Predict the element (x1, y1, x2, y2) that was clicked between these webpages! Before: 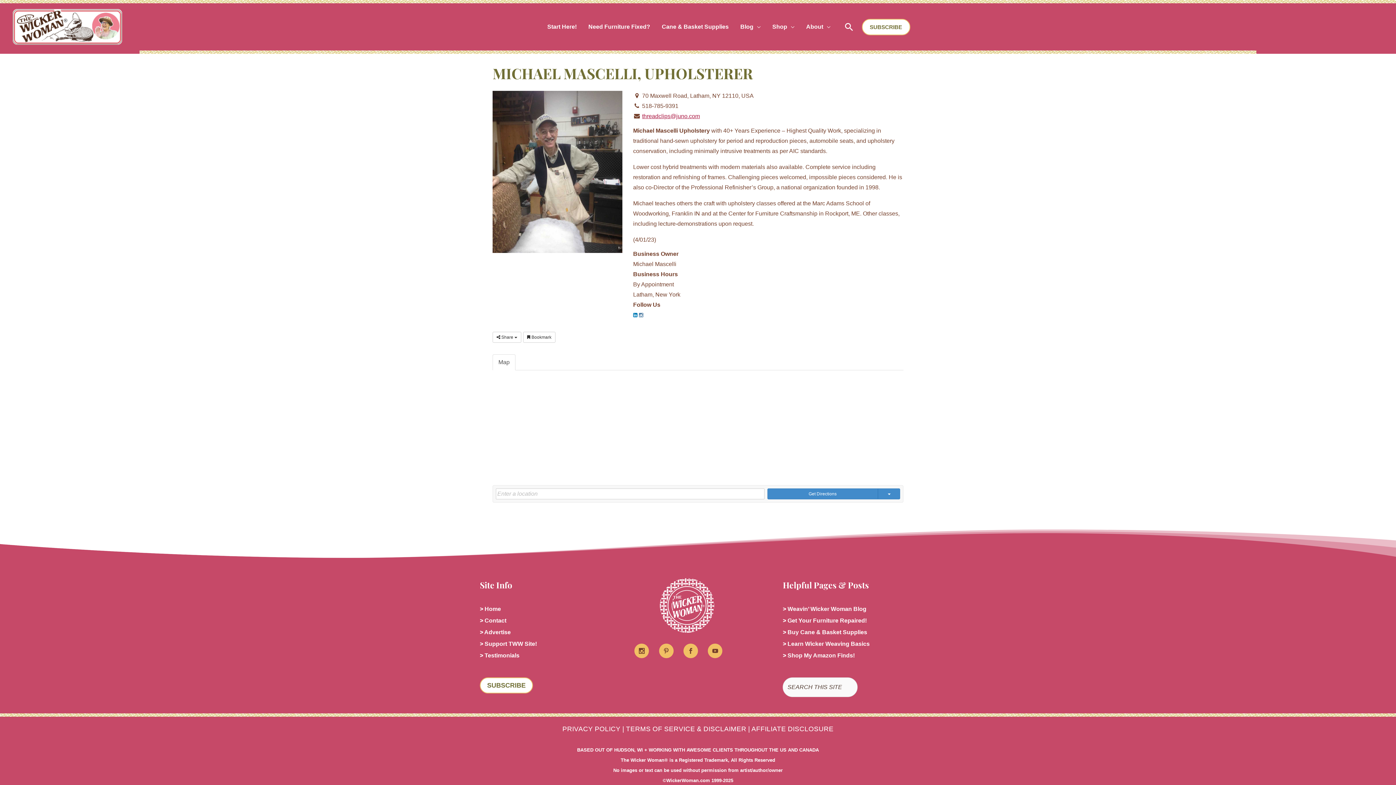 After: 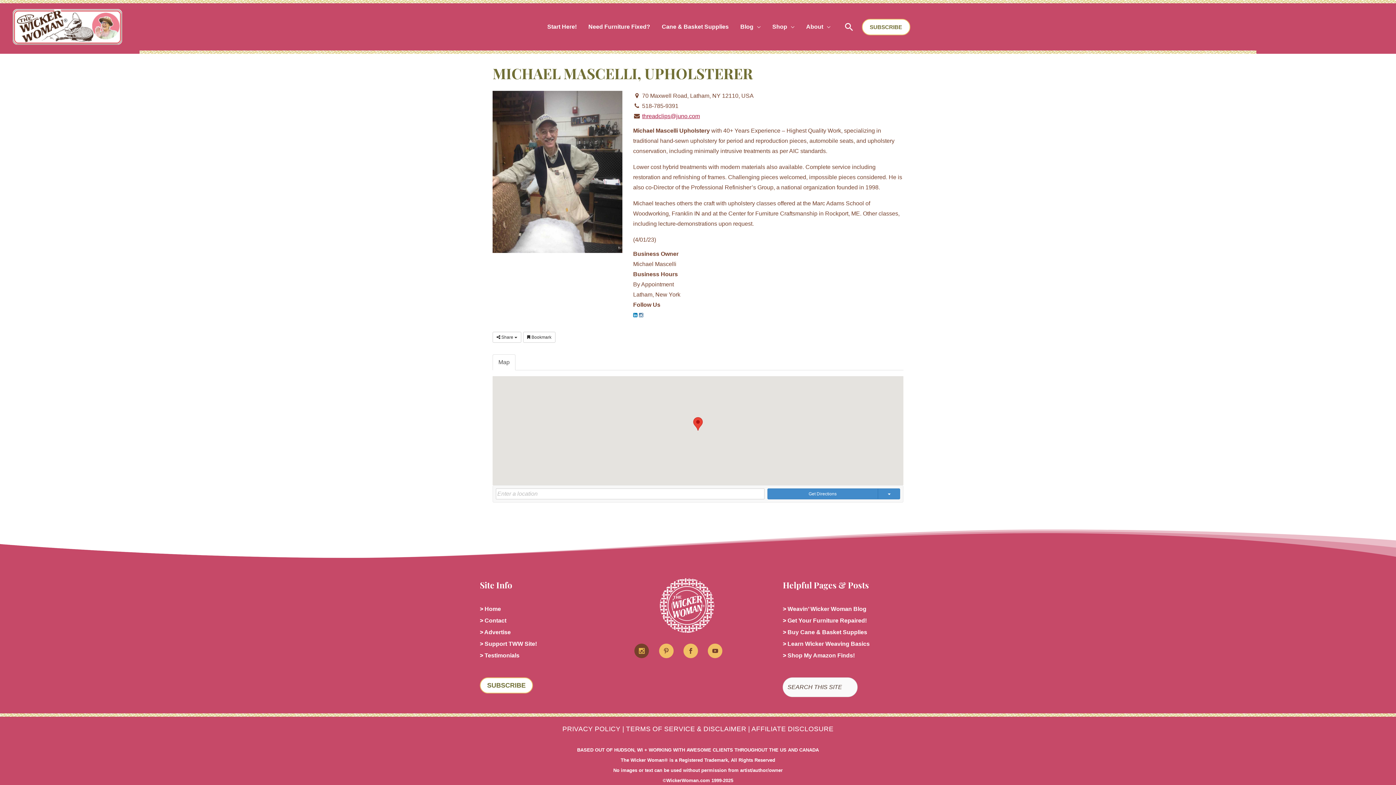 Action: bbox: (631, 643, 652, 662)